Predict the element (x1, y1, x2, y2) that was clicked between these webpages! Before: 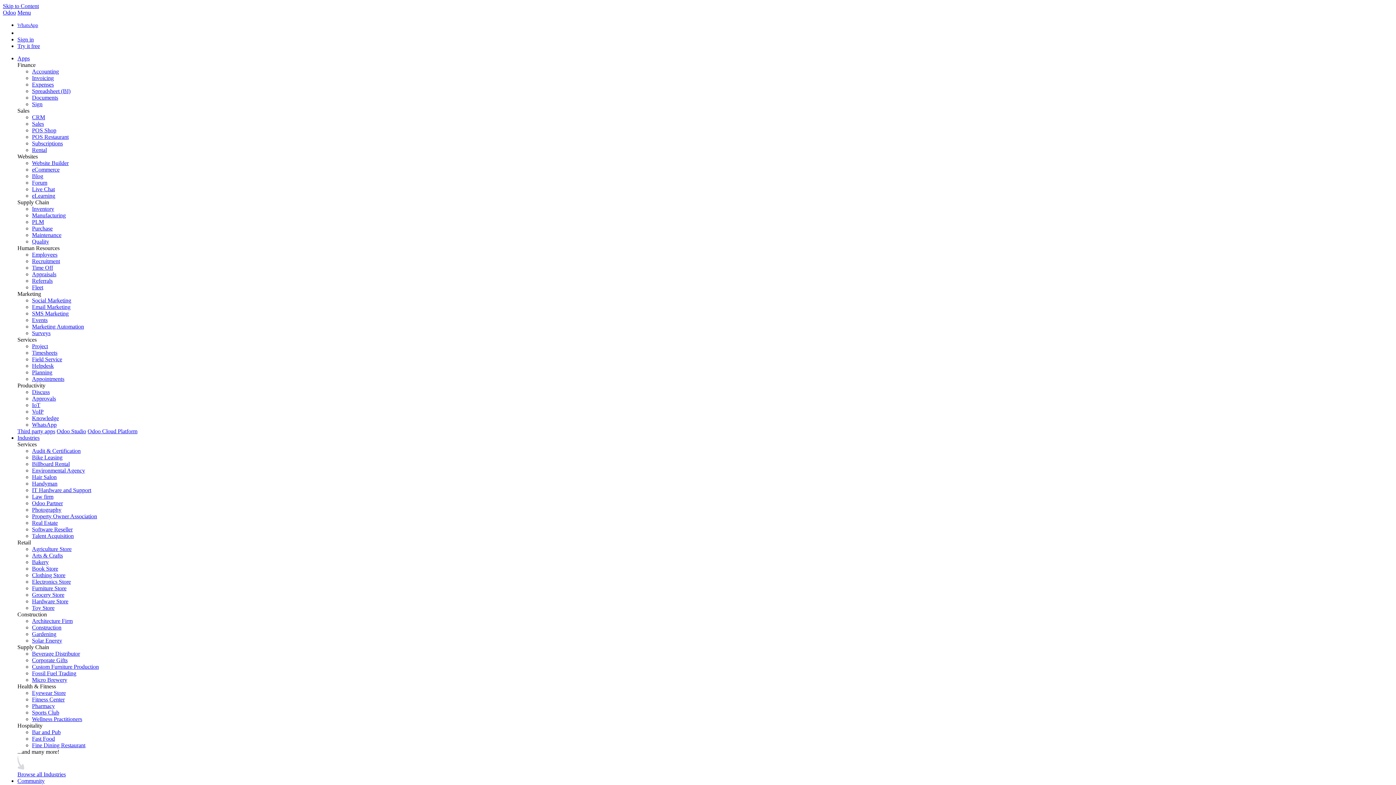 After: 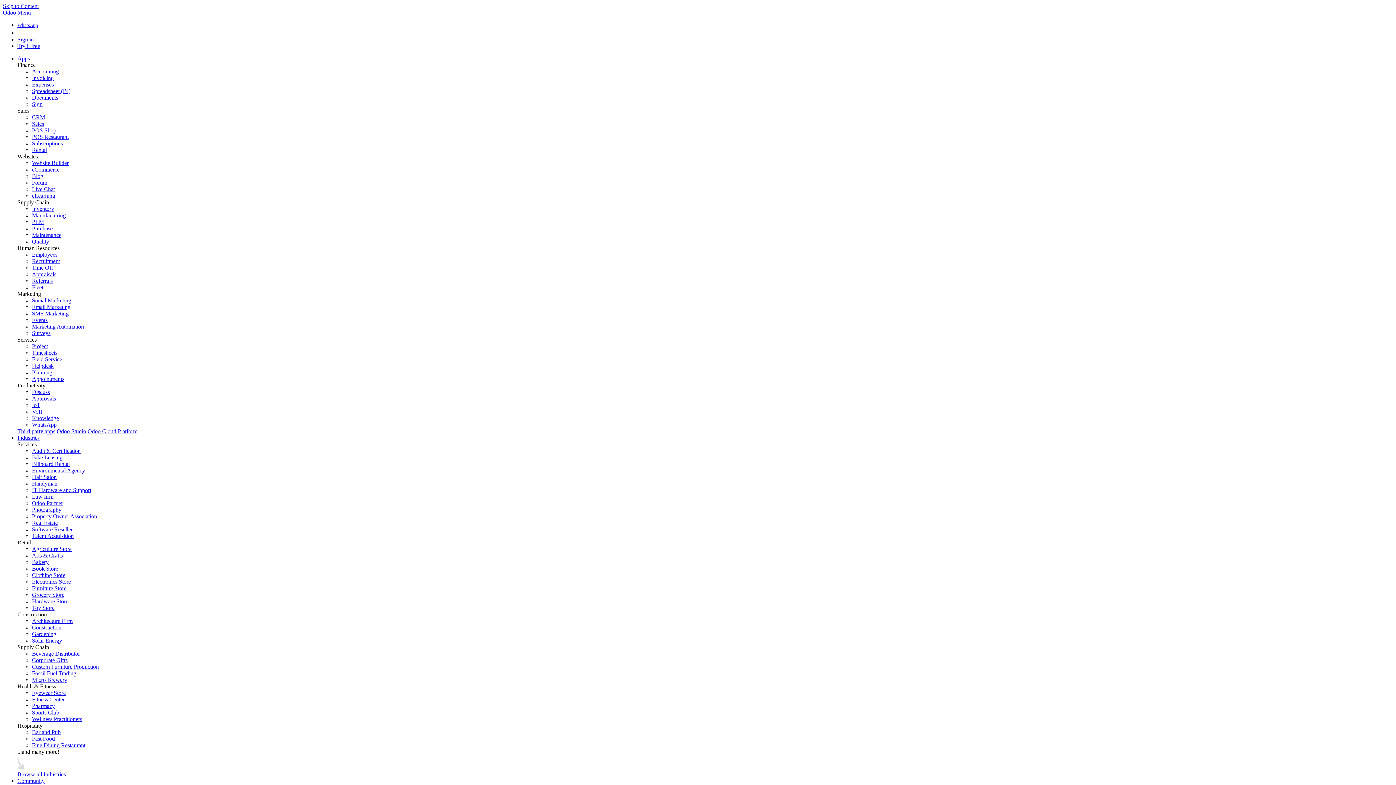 Action: label: IT Hardware and Support bbox: (32, 487, 91, 493)